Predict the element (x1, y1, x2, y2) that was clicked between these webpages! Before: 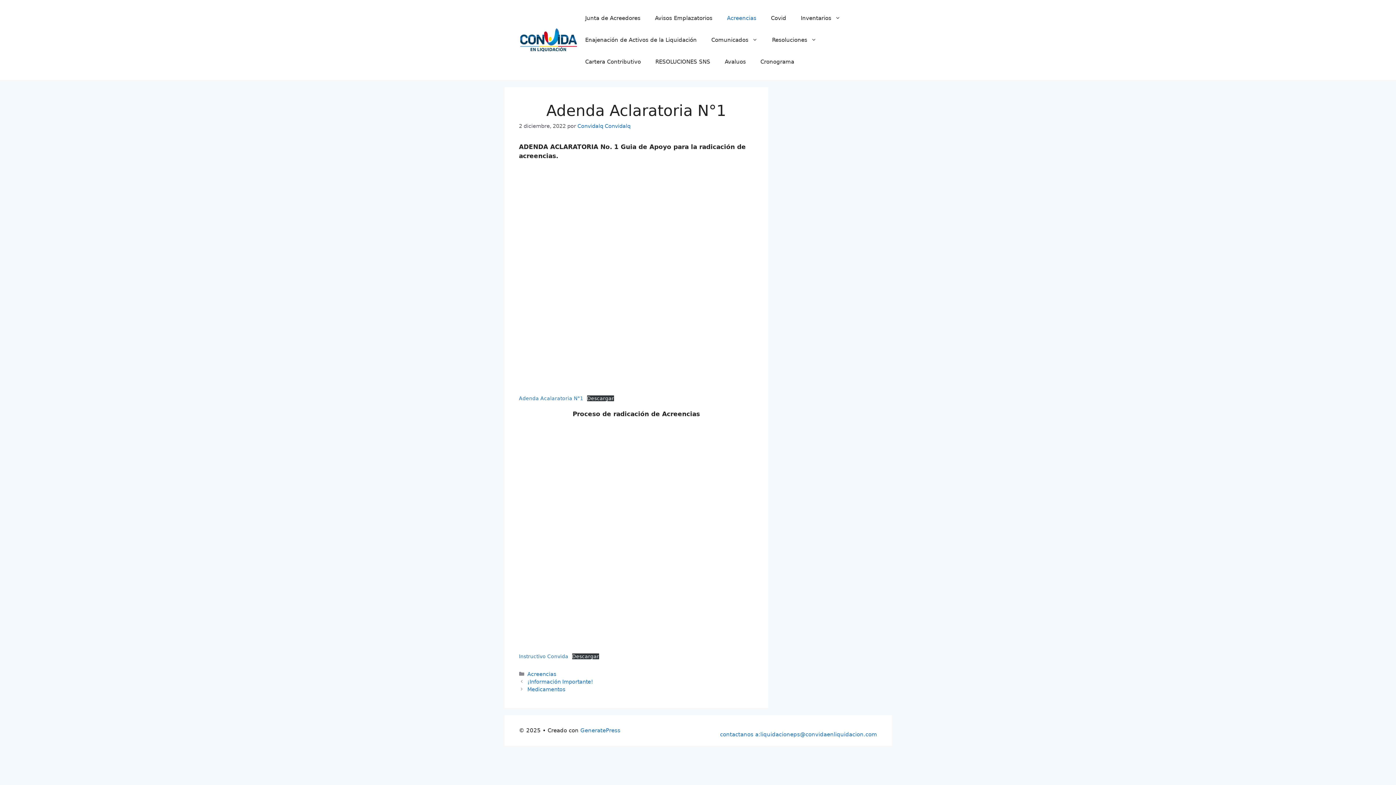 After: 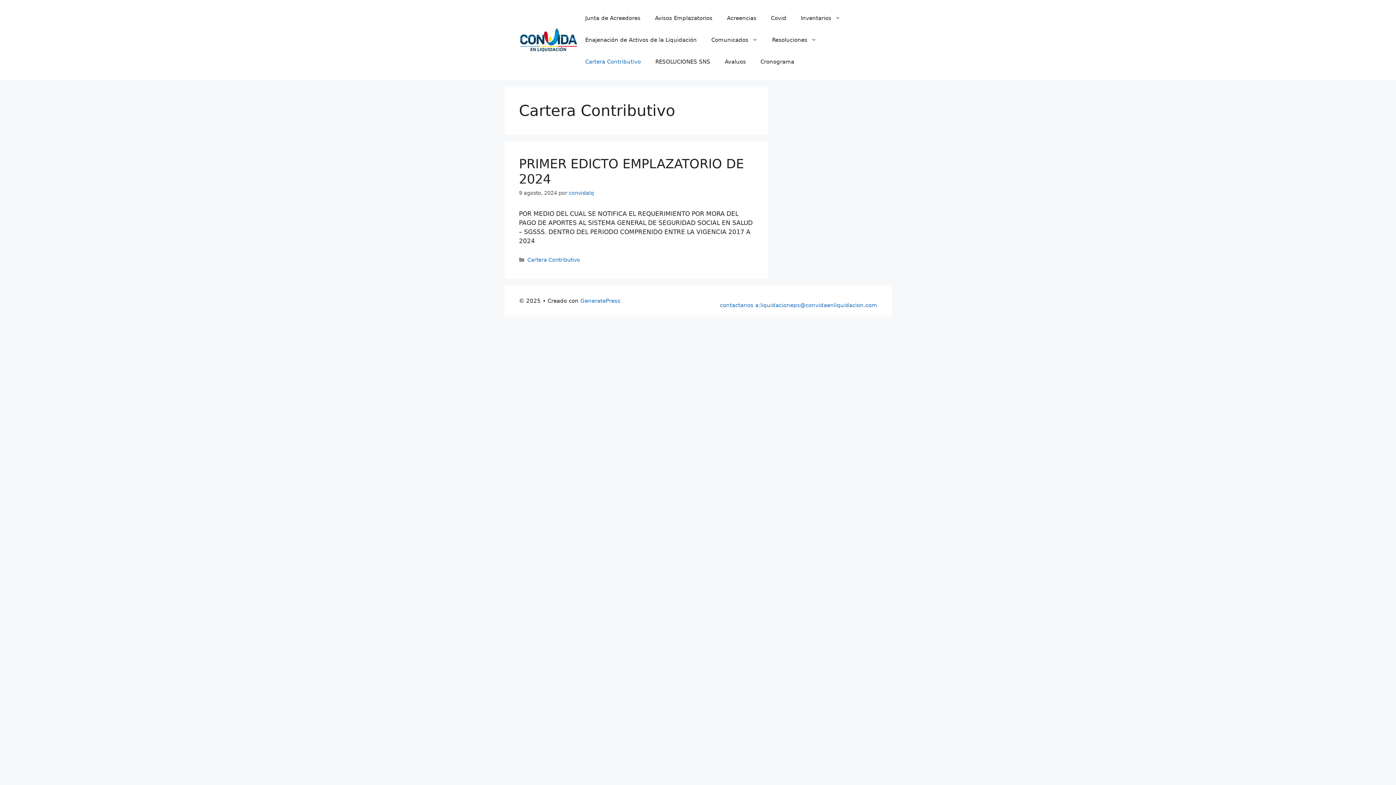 Action: bbox: (578, 50, 648, 72) label: Cartera Contributivo